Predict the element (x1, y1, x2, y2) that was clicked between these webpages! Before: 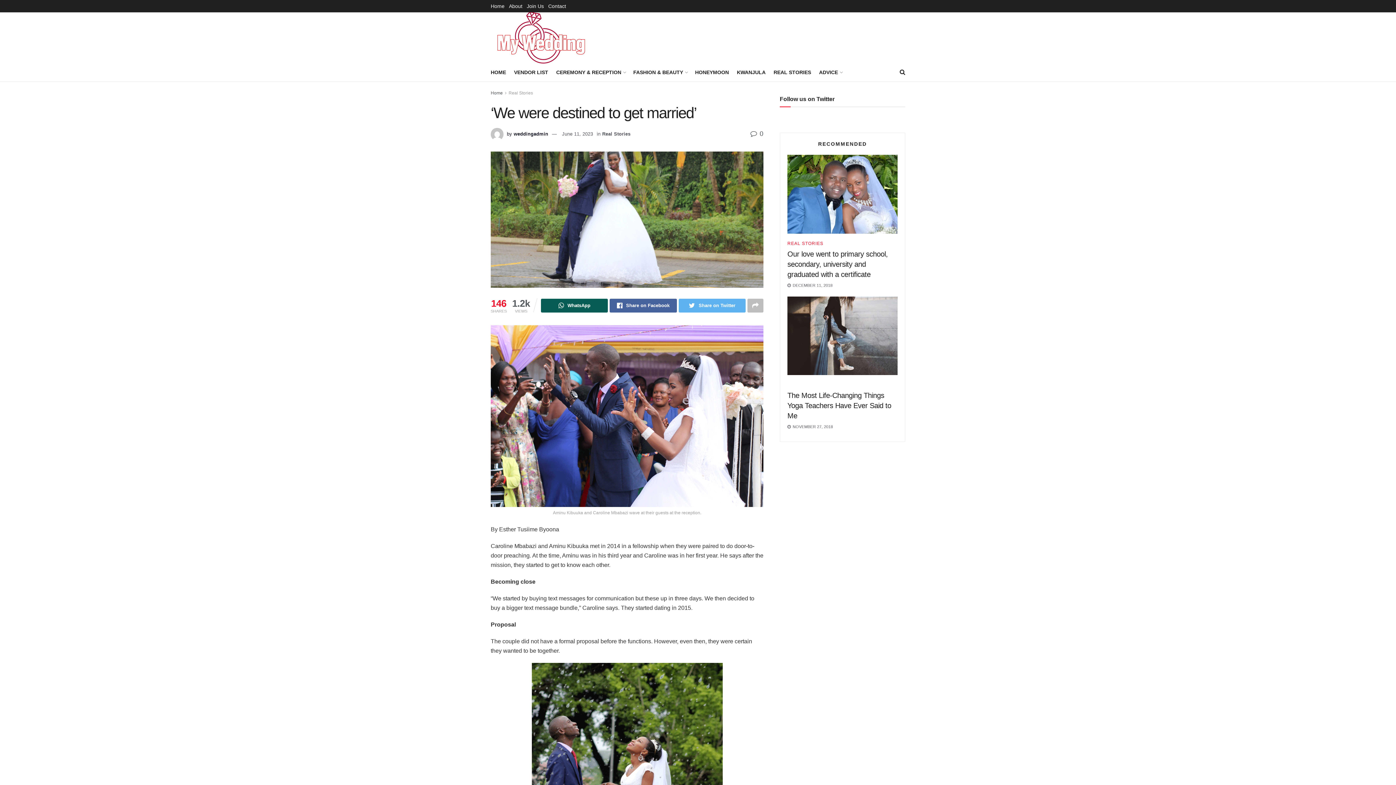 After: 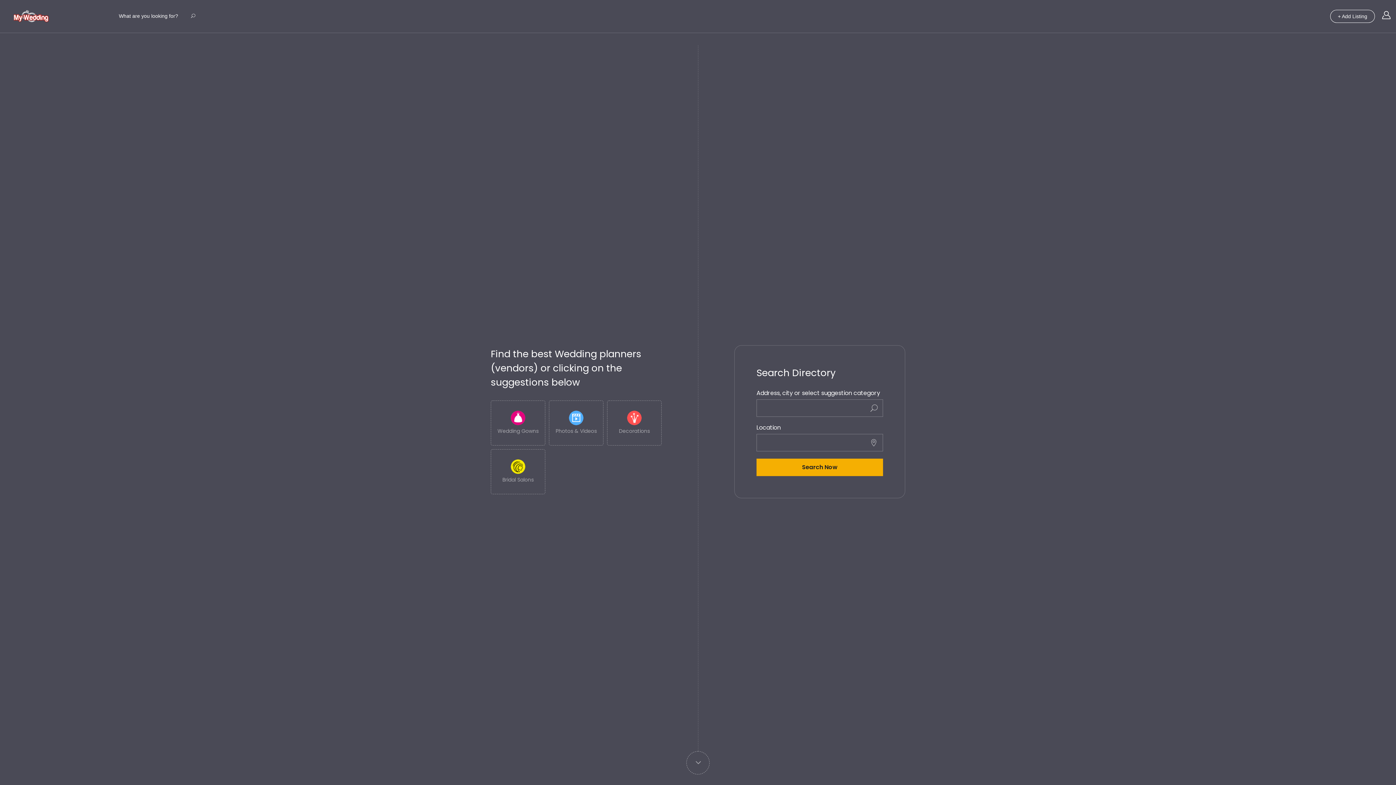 Action: bbox: (514, 67, 548, 77) label: VENDOR LIST